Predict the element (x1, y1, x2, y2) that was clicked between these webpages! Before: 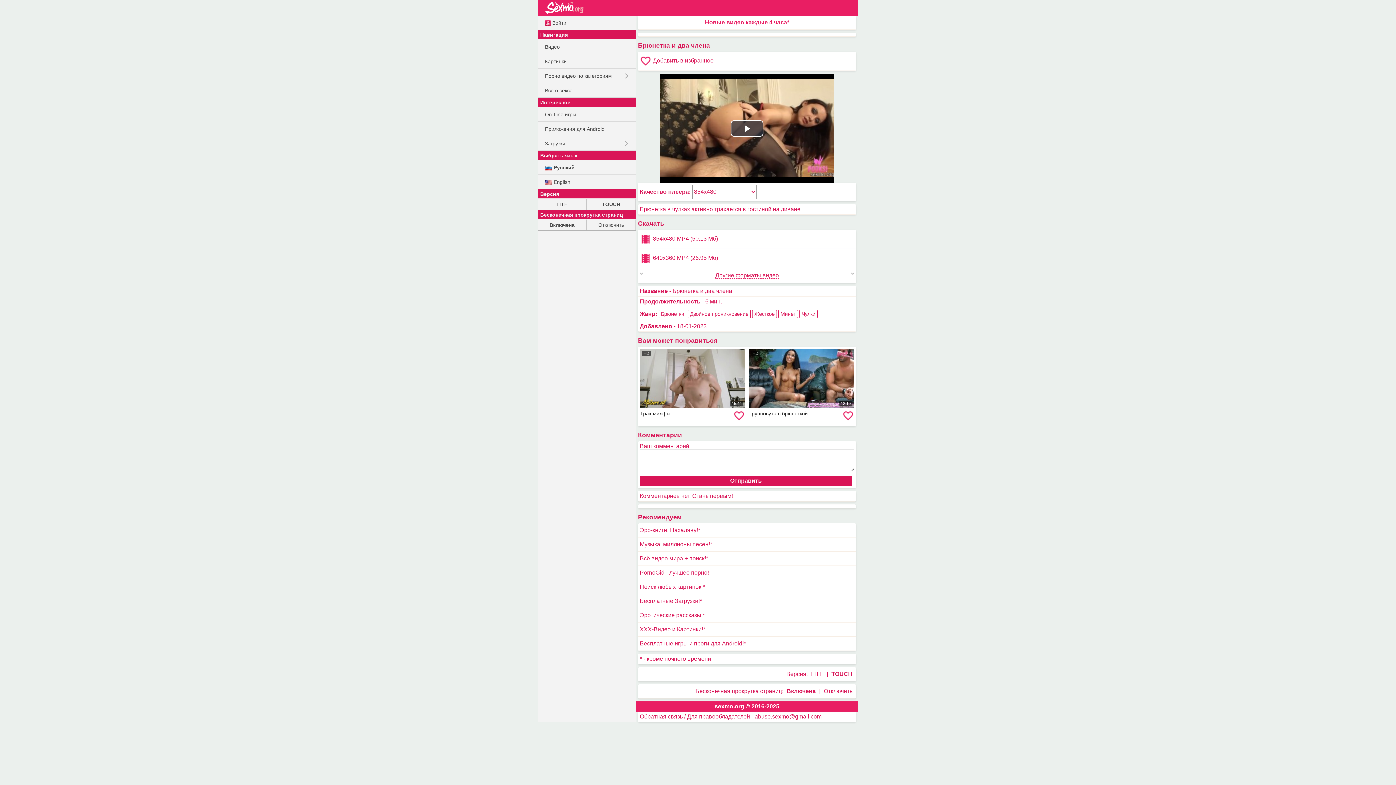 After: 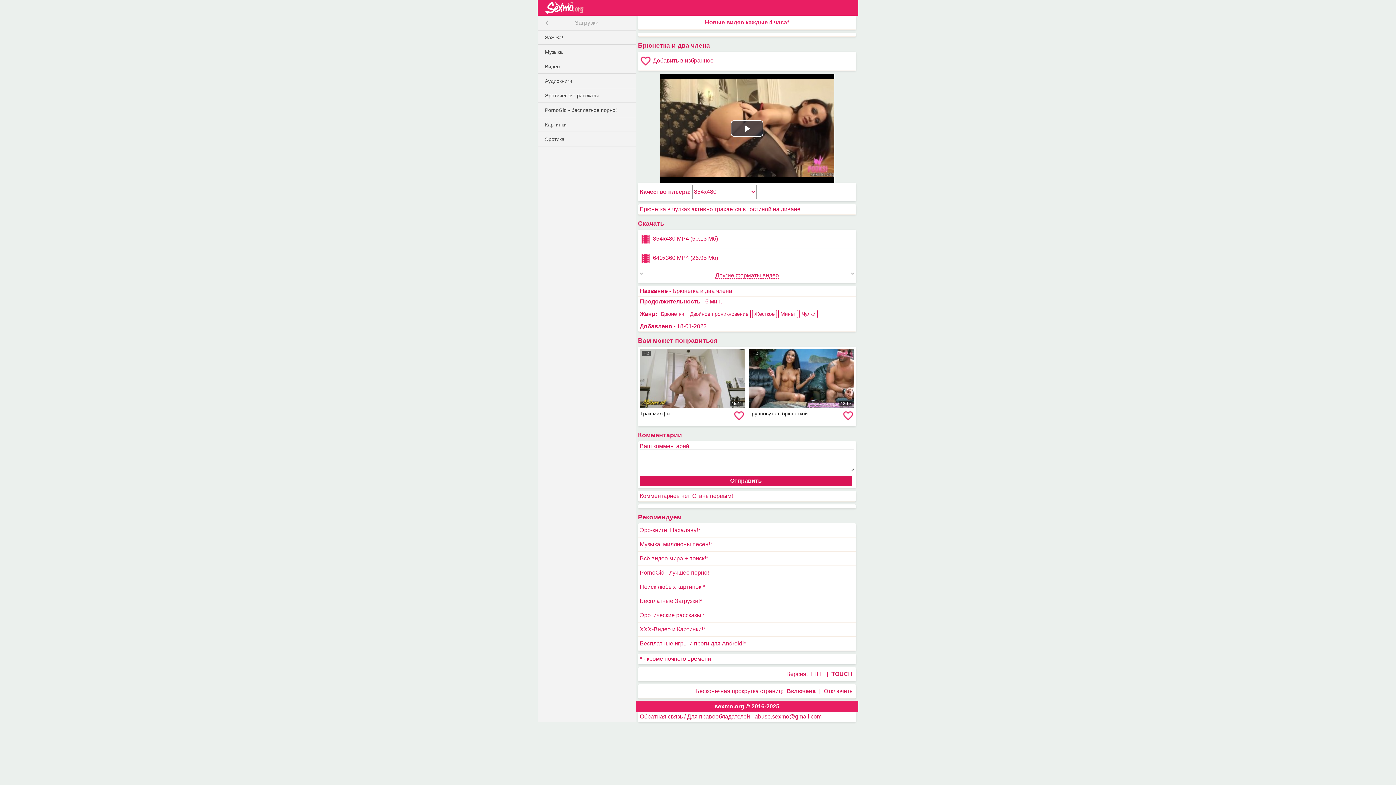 Action: bbox: (537, 136, 636, 150)